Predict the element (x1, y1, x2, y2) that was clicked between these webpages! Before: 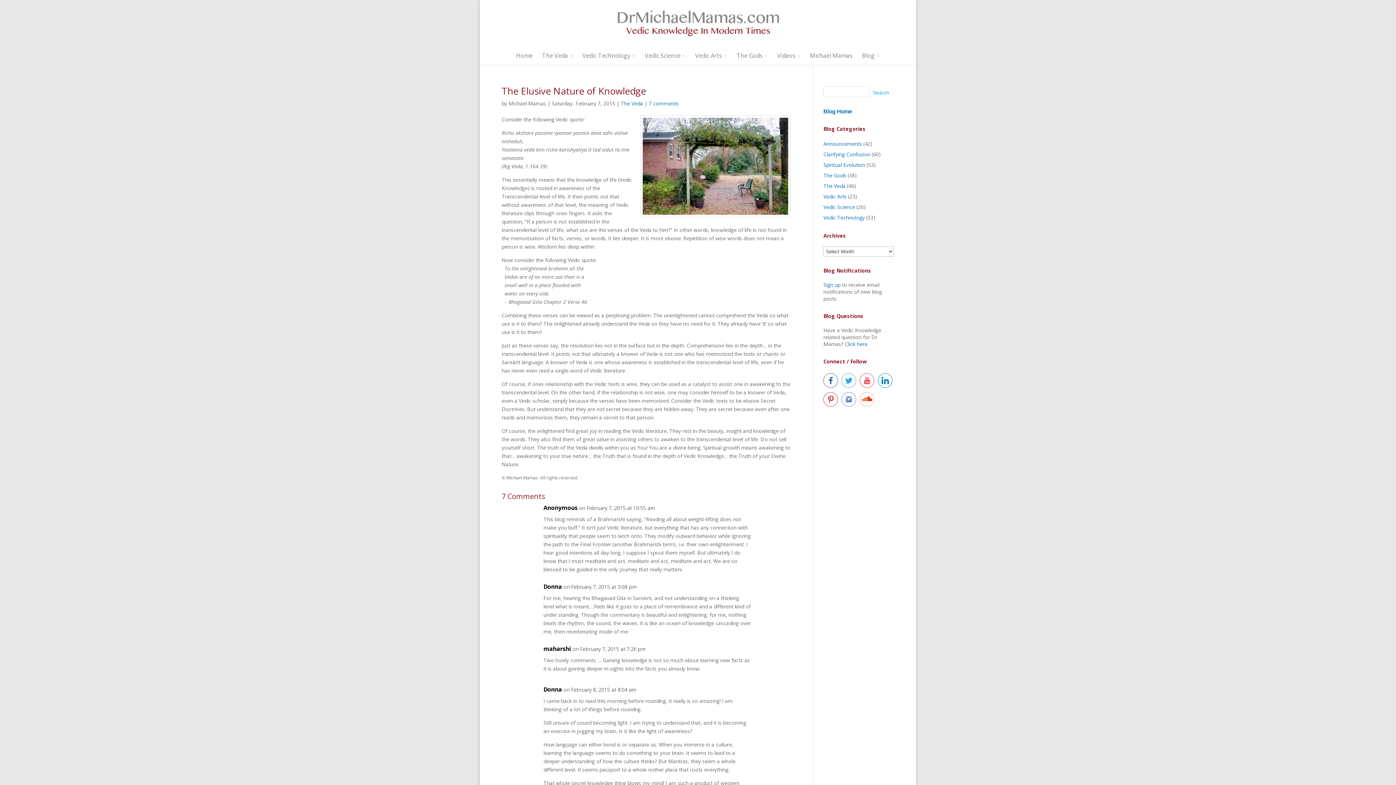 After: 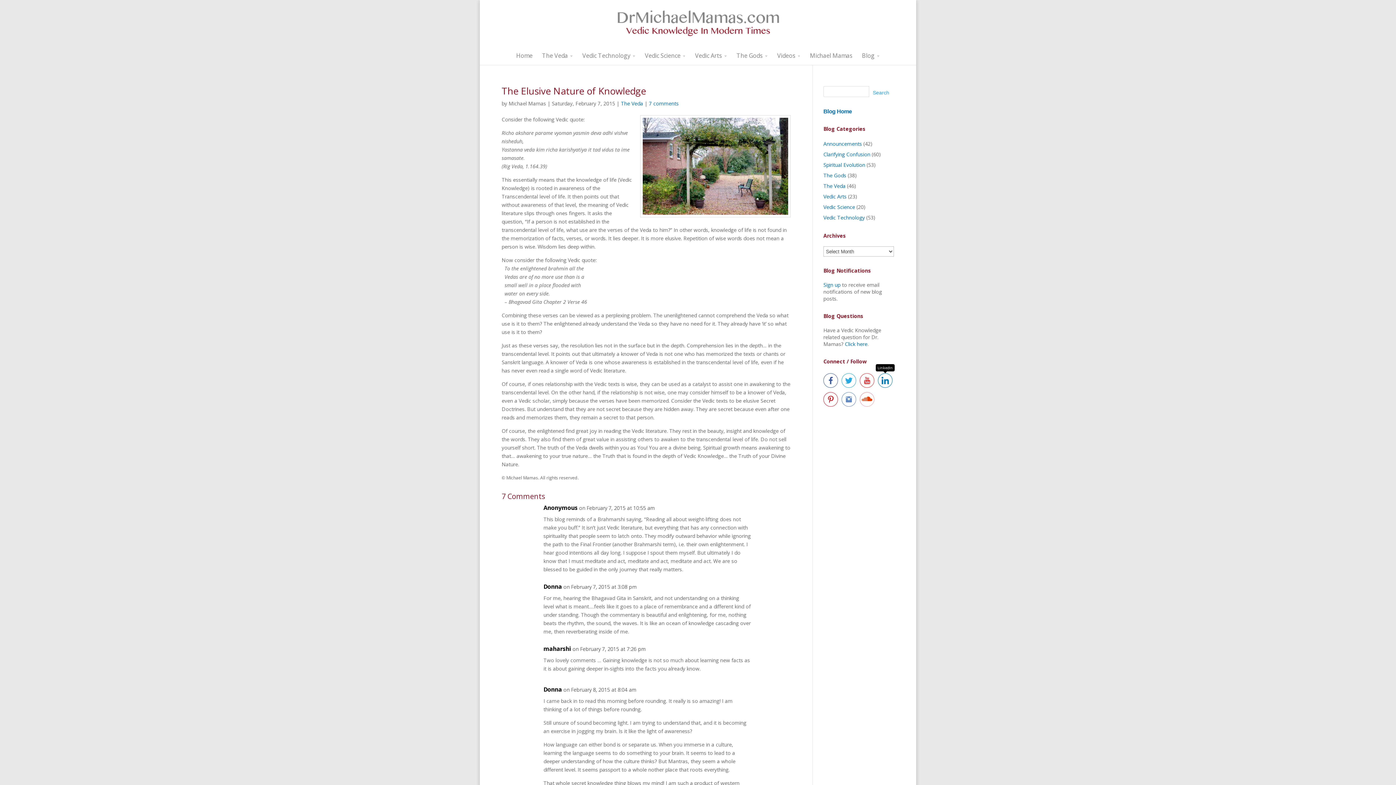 Action: bbox: (878, 373, 892, 390)